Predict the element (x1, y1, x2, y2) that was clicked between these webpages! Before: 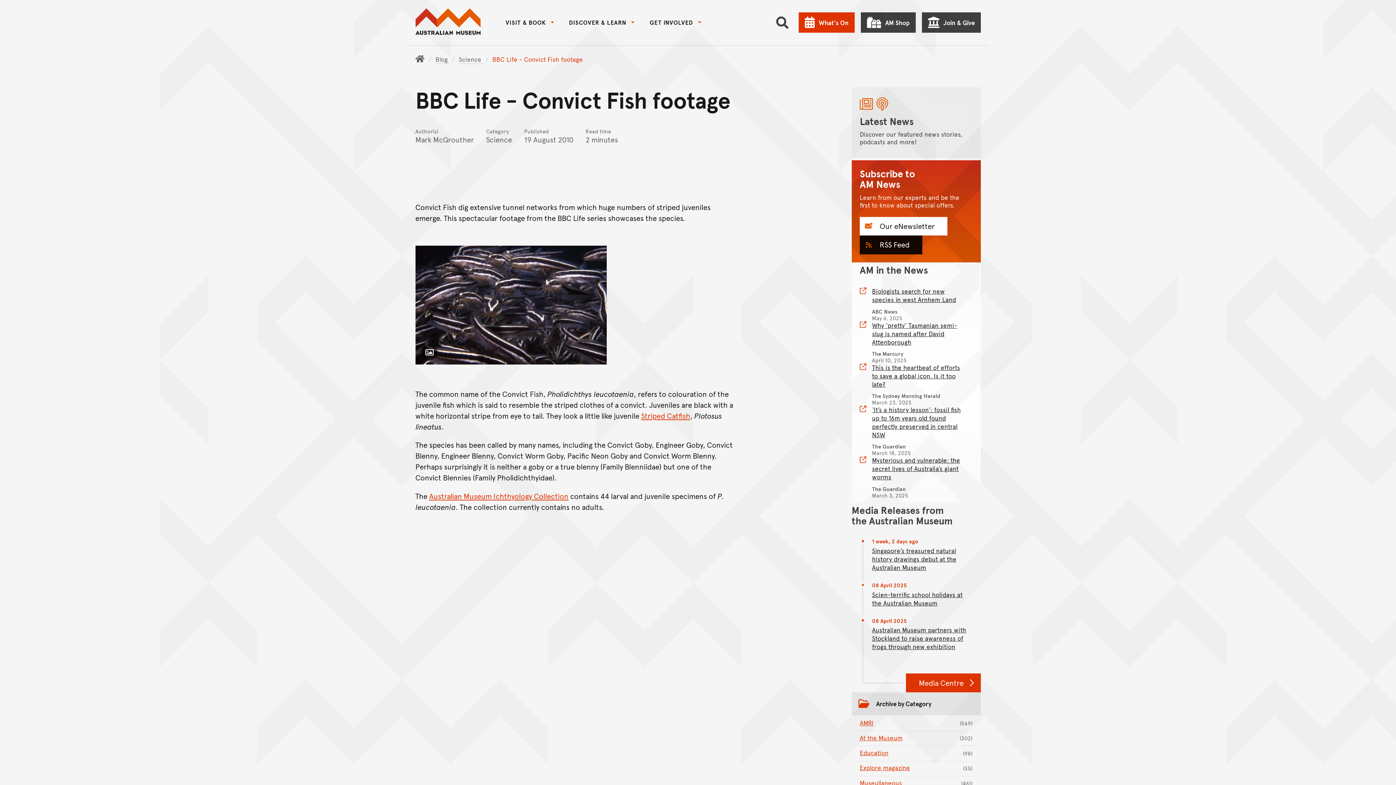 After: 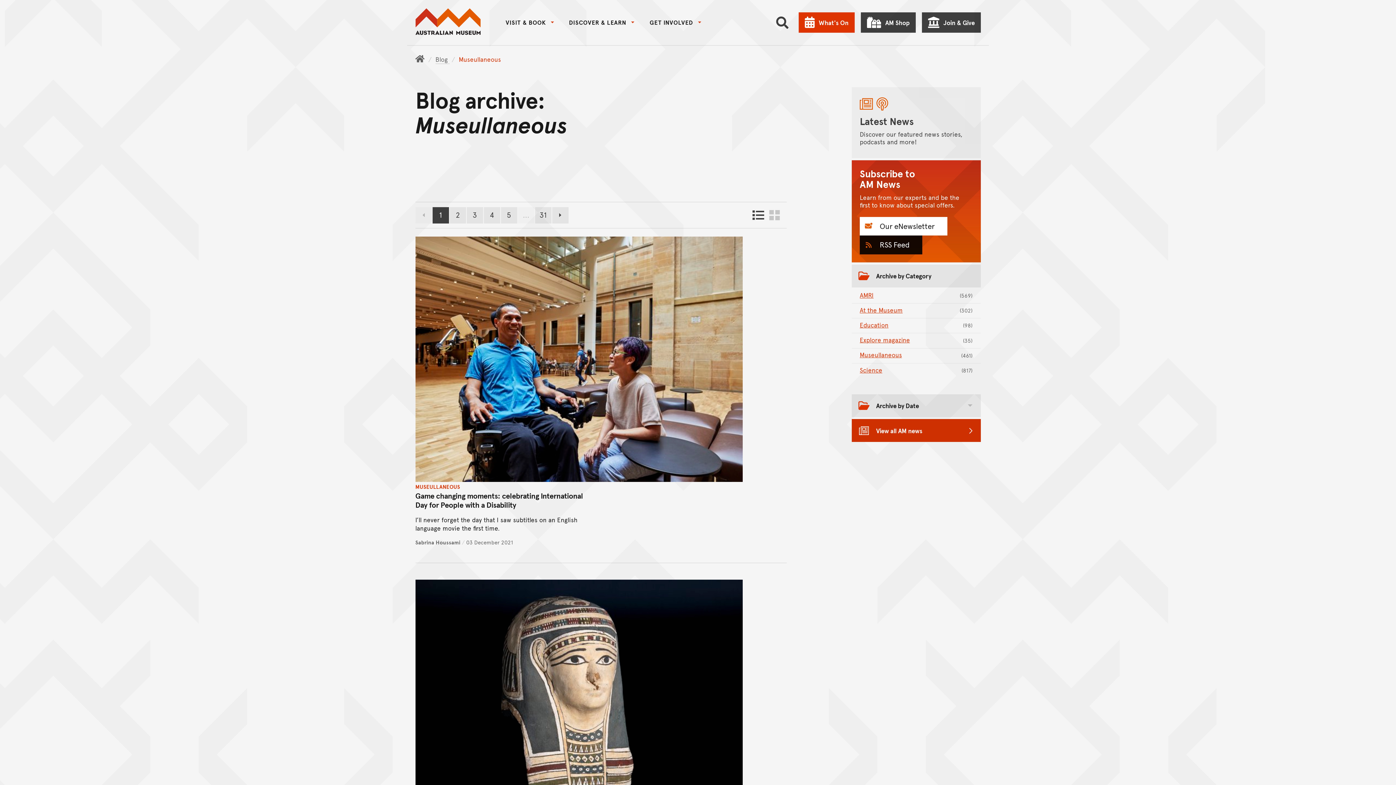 Action: bbox: (860, 779, 972, 787) label: Museullaneous
(461)